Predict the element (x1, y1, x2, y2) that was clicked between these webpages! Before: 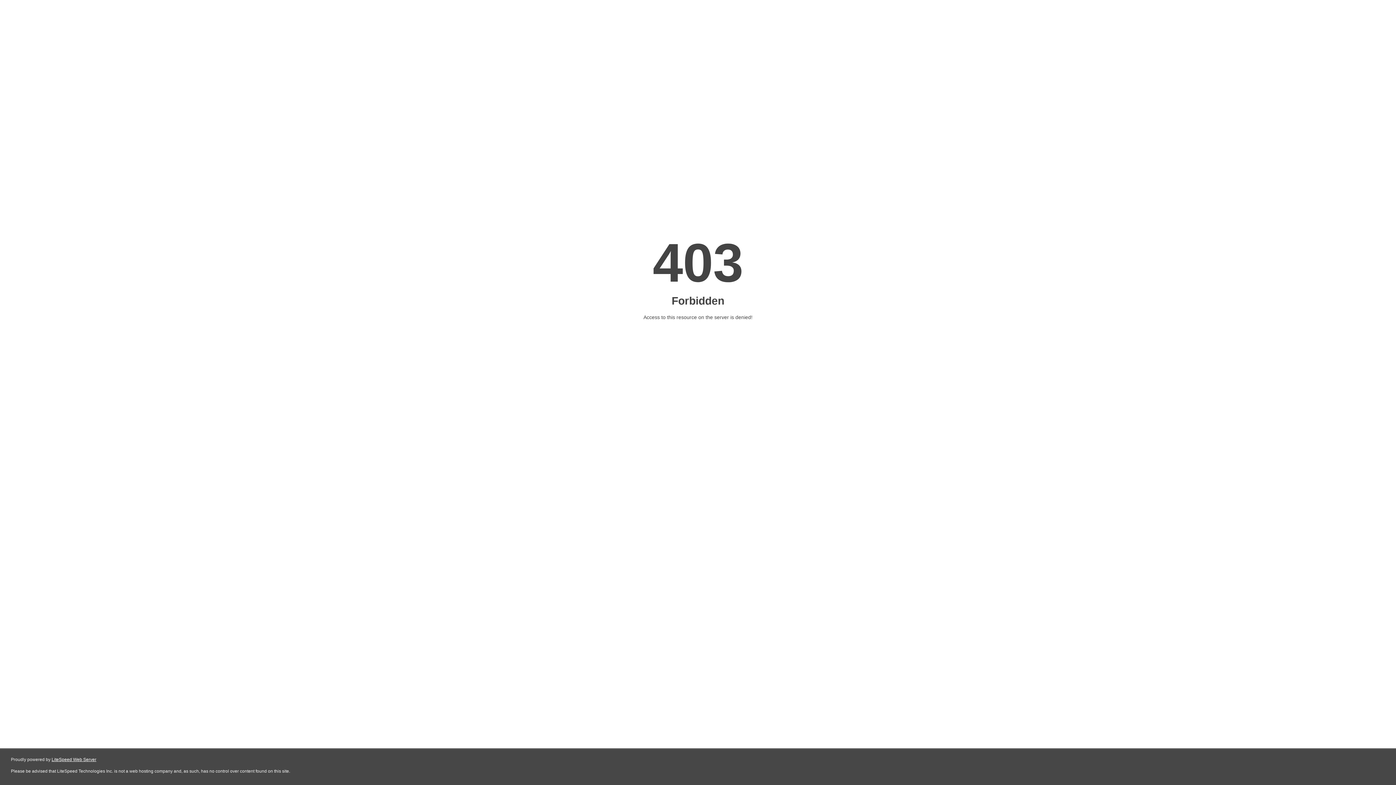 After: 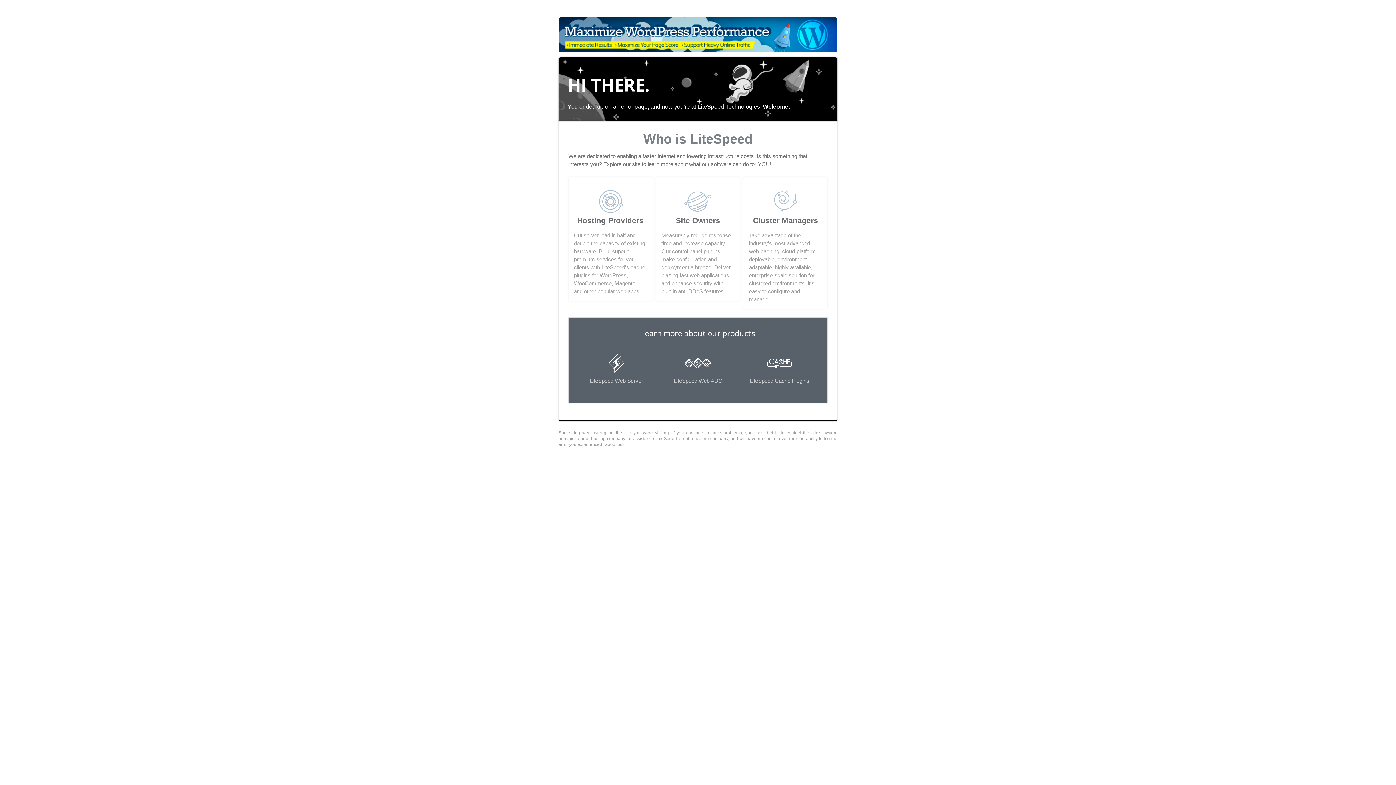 Action: label: LiteSpeed Web Server bbox: (51, 757, 96, 762)